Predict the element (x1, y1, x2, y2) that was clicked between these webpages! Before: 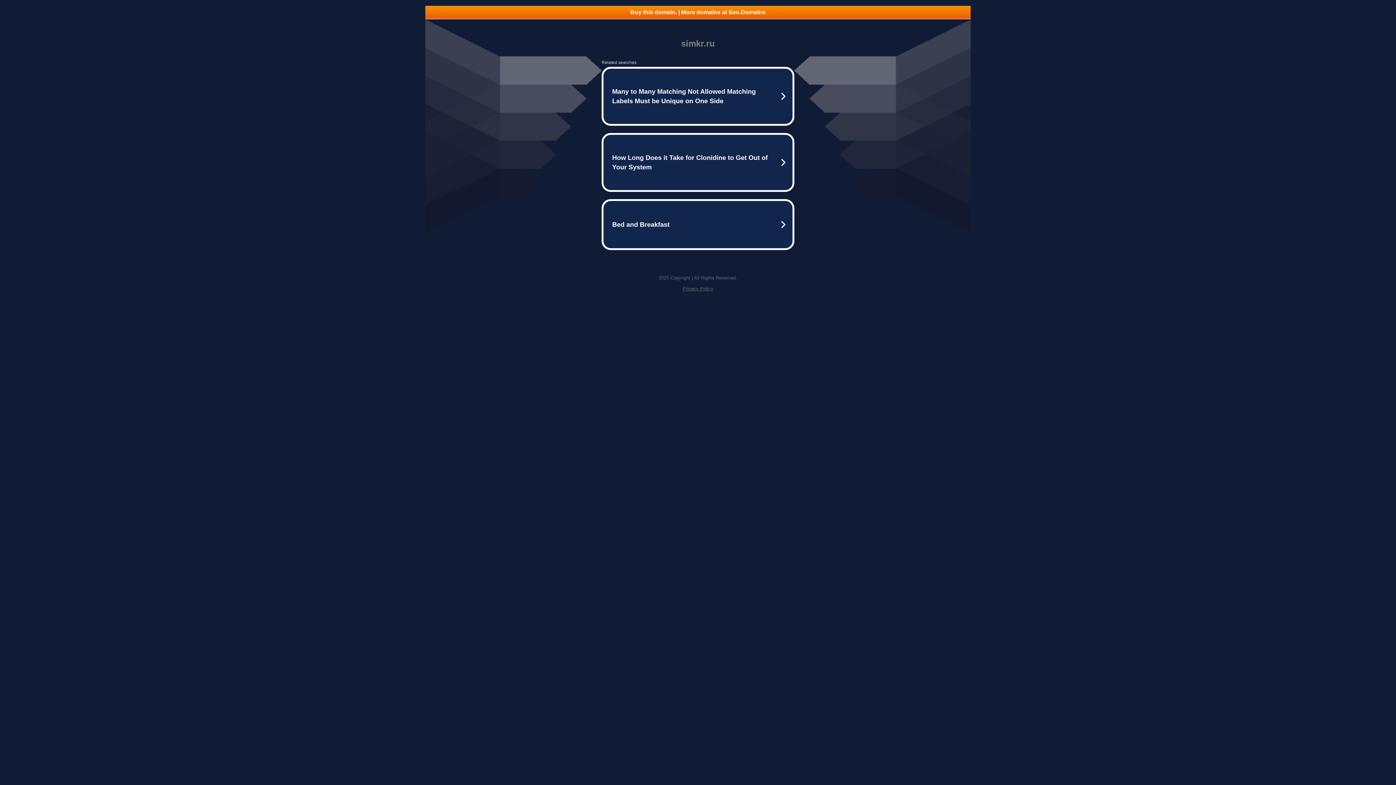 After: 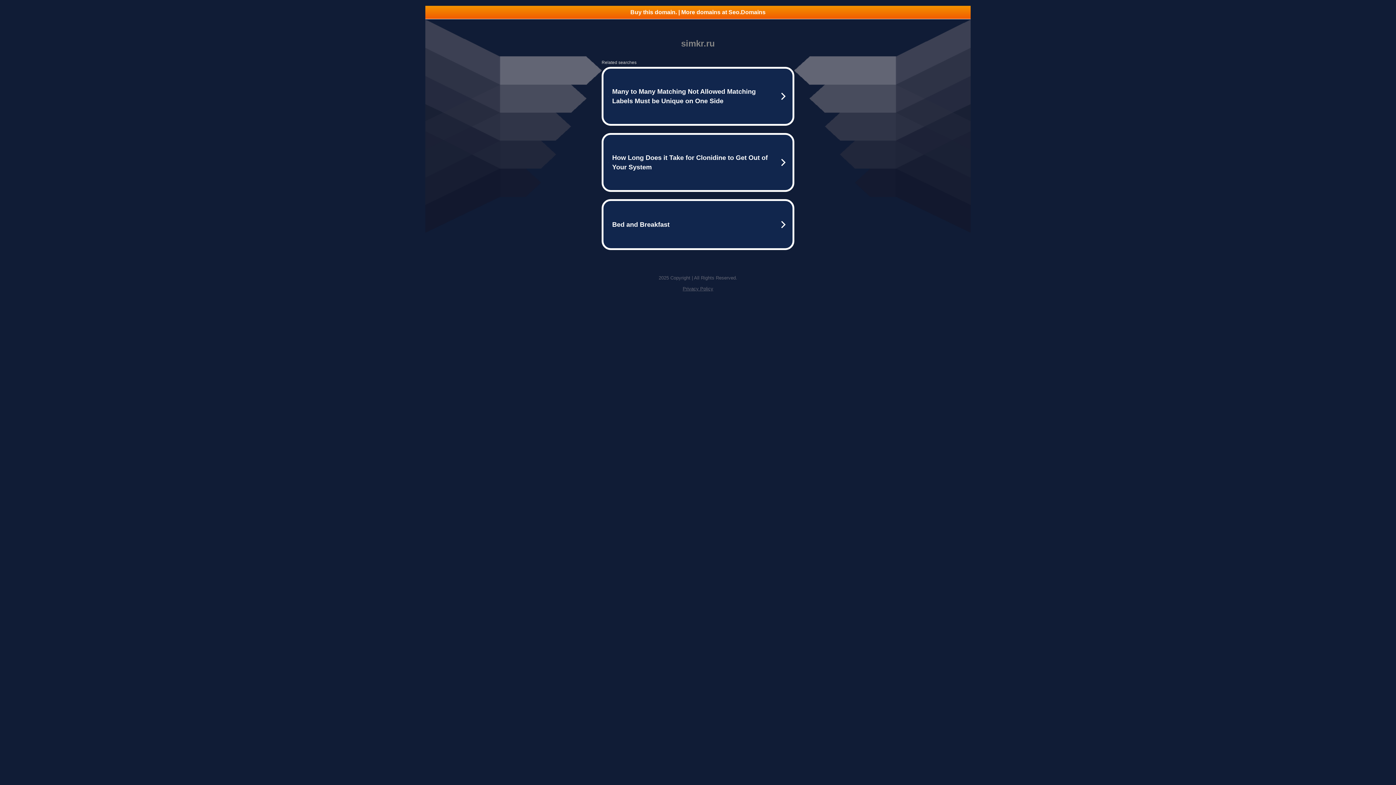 Action: label: Privacy Policy bbox: (682, 286, 713, 291)